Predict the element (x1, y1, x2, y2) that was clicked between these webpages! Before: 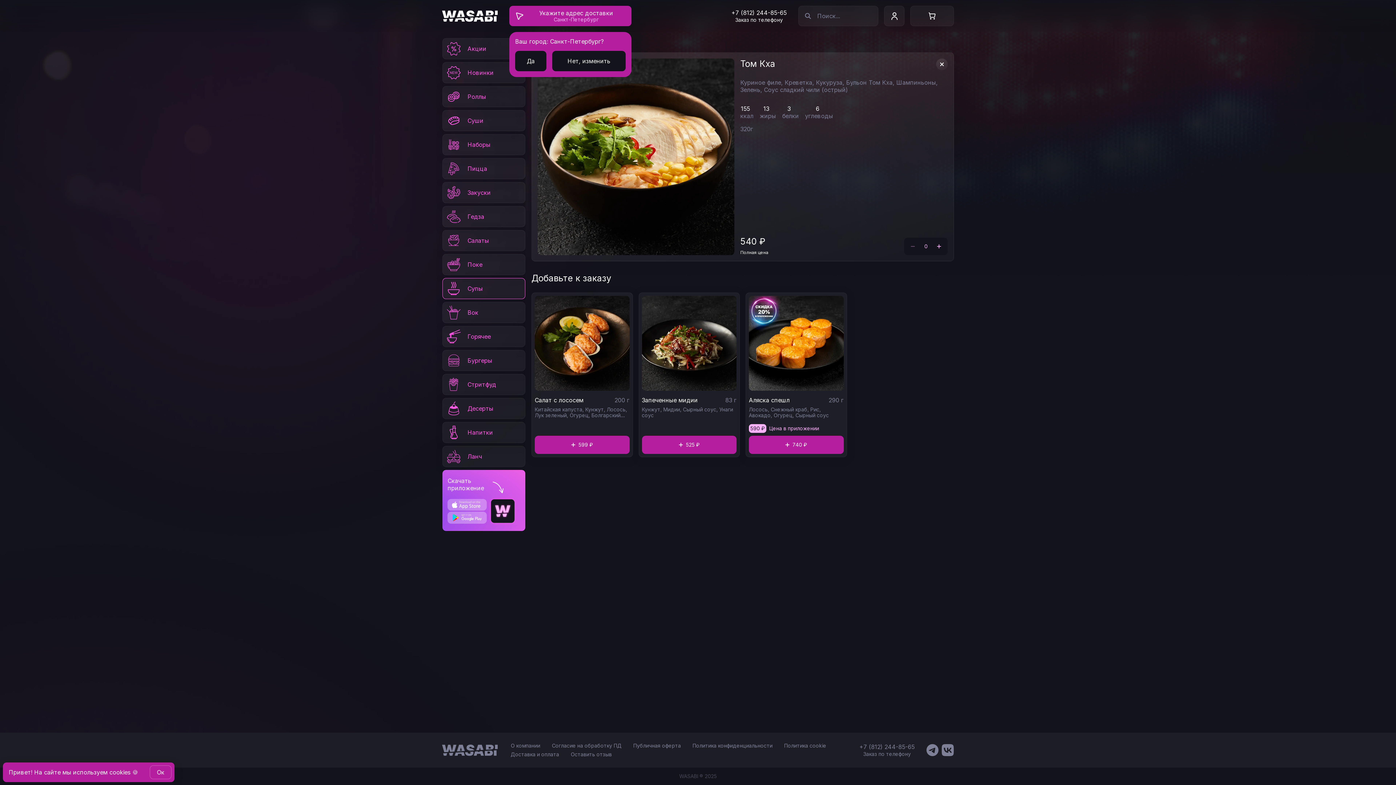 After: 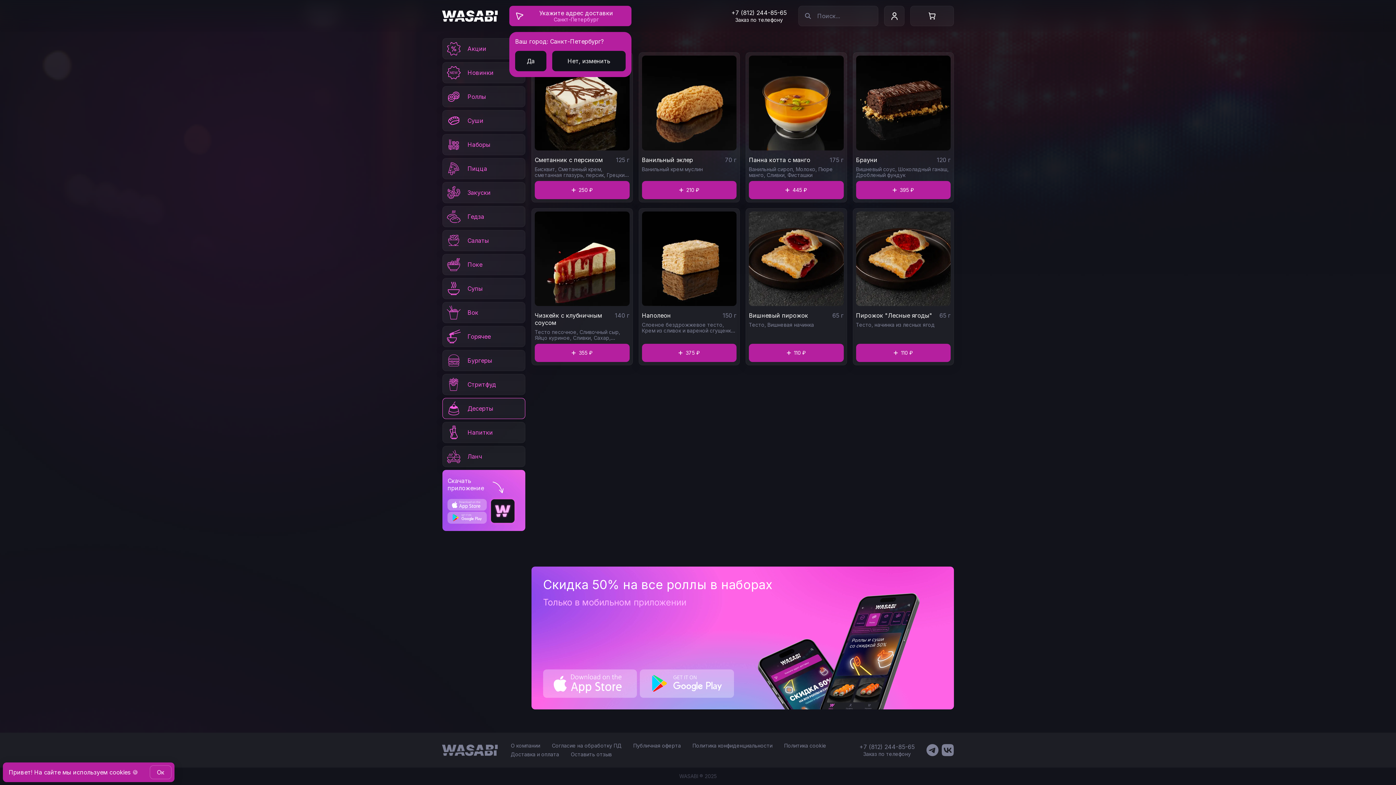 Action: bbox: (442, 398, 525, 419) label: Десерты